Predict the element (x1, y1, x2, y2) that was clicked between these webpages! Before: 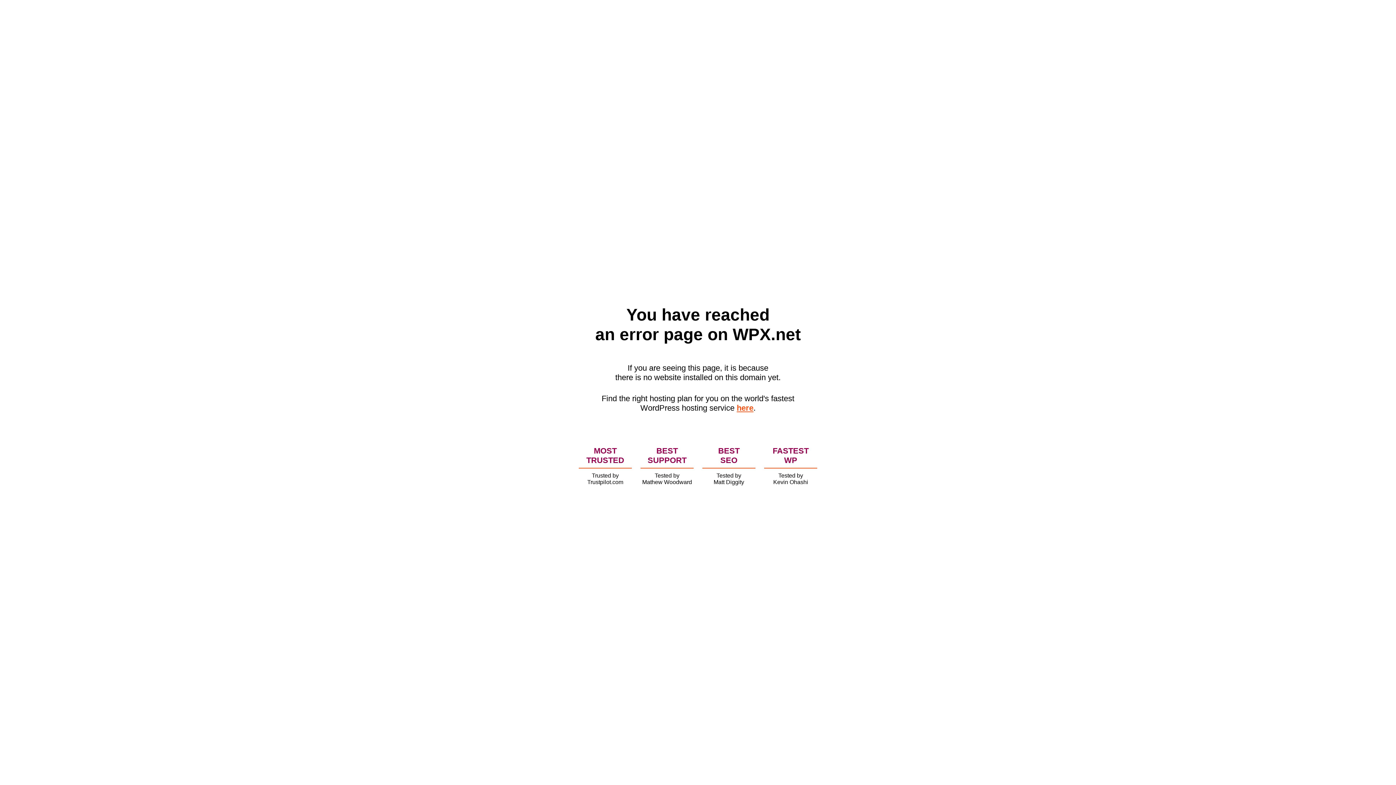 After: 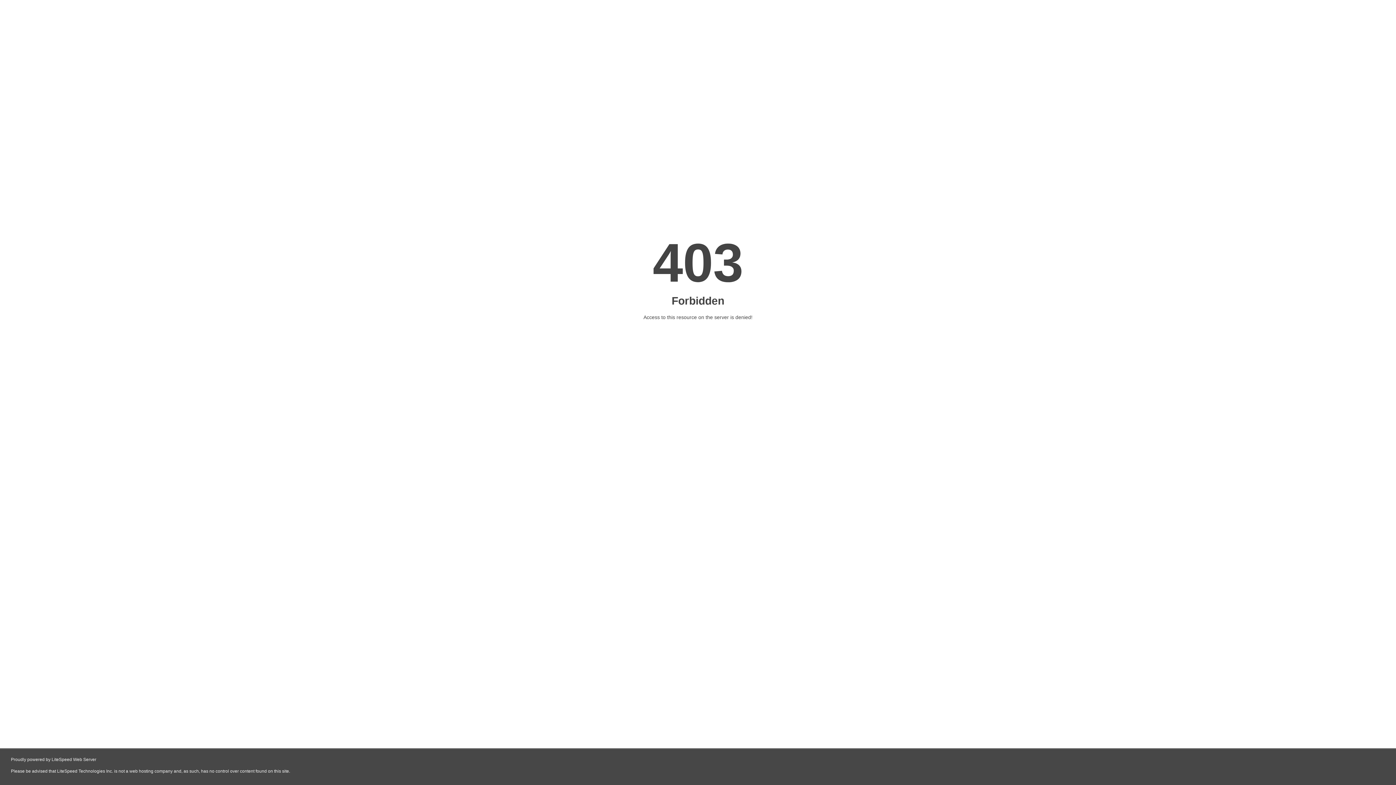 Action: bbox: (736, 403, 753, 412) label: here